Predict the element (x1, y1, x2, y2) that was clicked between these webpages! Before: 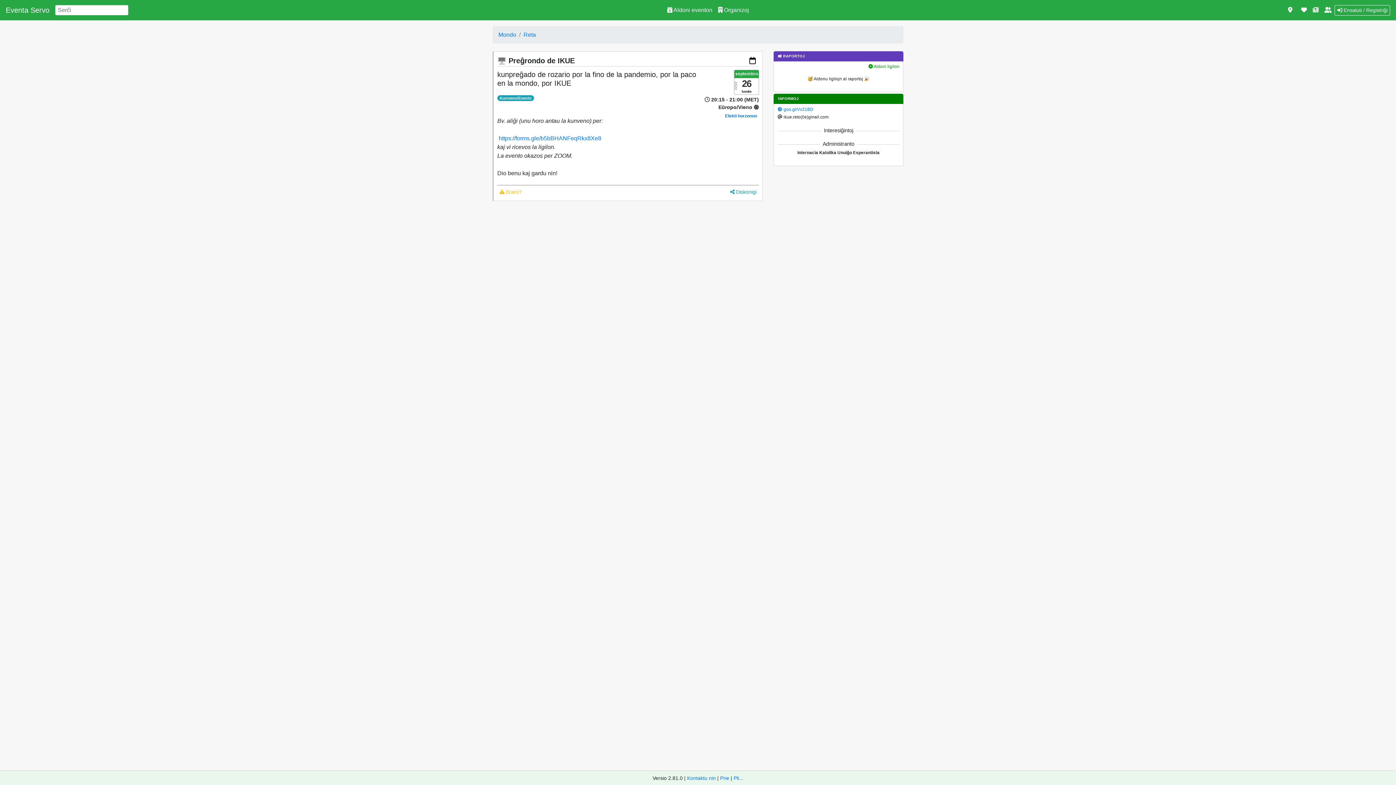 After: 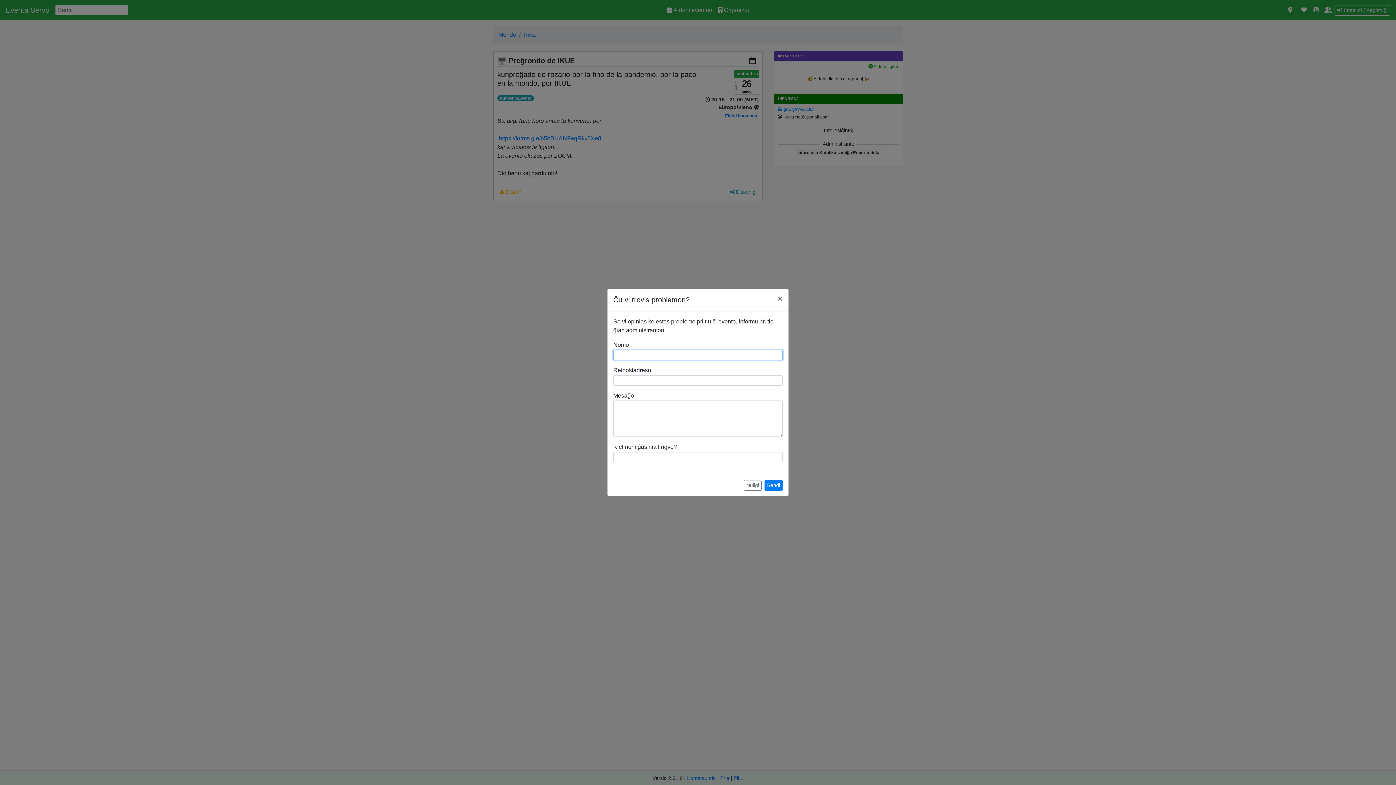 Action: bbox: (497, 187, 524, 197) label:  Eraro?